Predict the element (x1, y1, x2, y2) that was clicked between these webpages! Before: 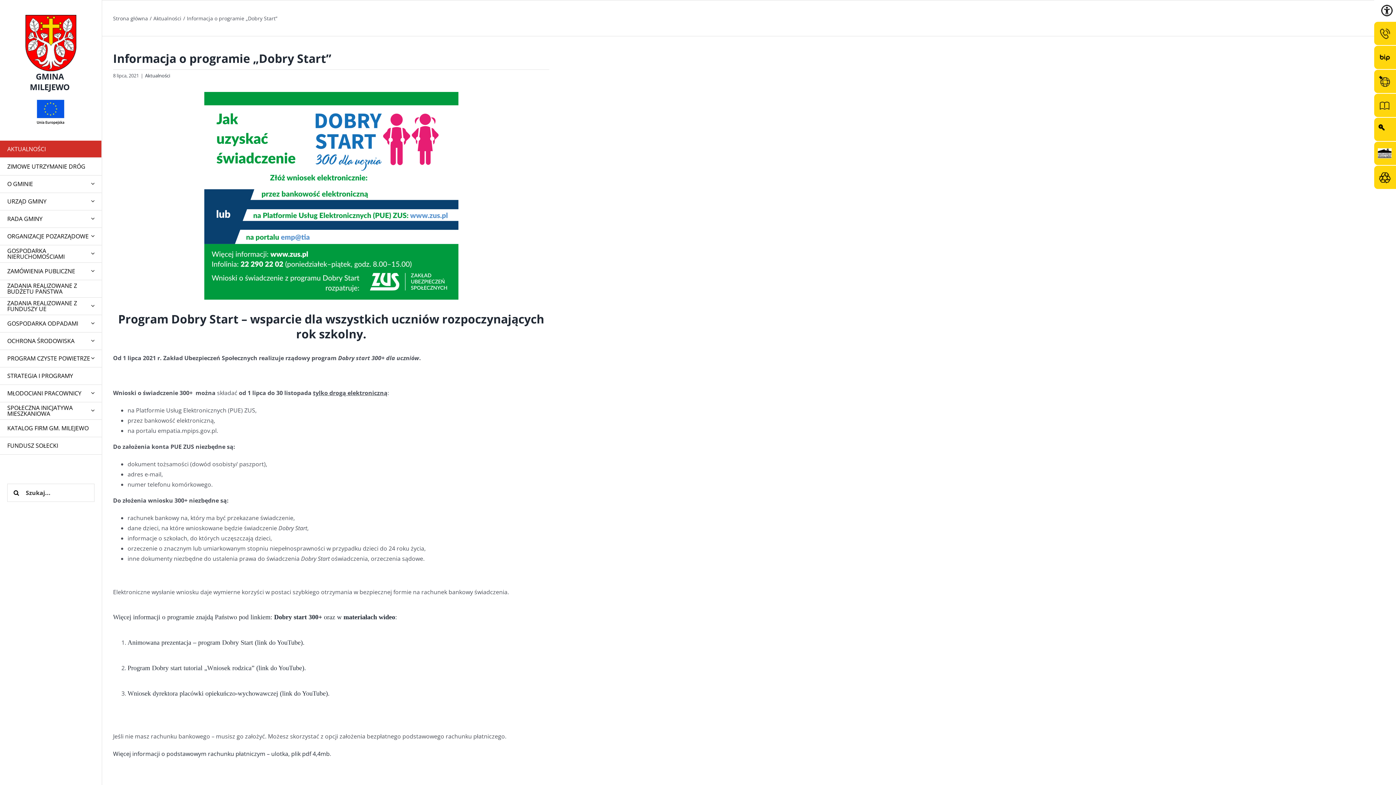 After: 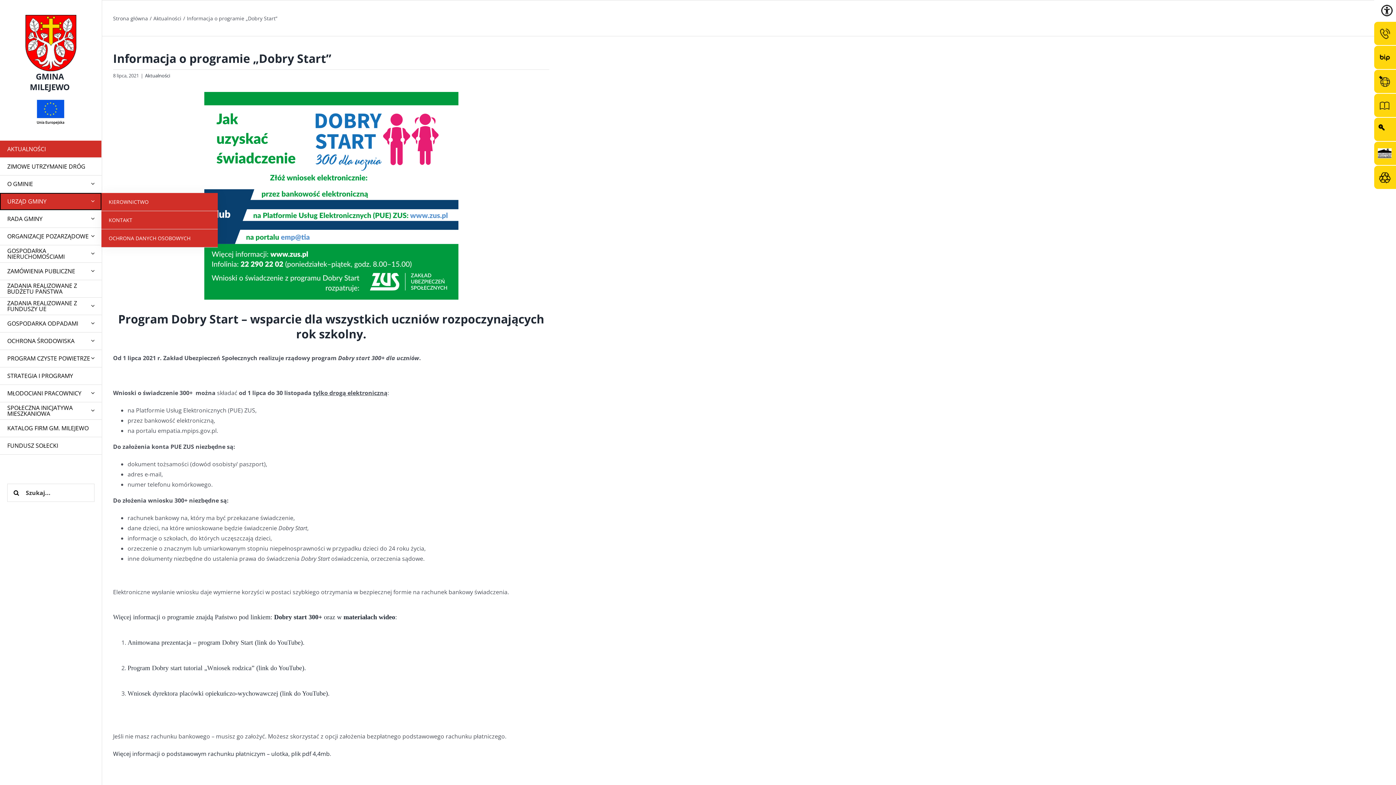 Action: label: URZĄD GMINY bbox: (0, 193, 101, 210)